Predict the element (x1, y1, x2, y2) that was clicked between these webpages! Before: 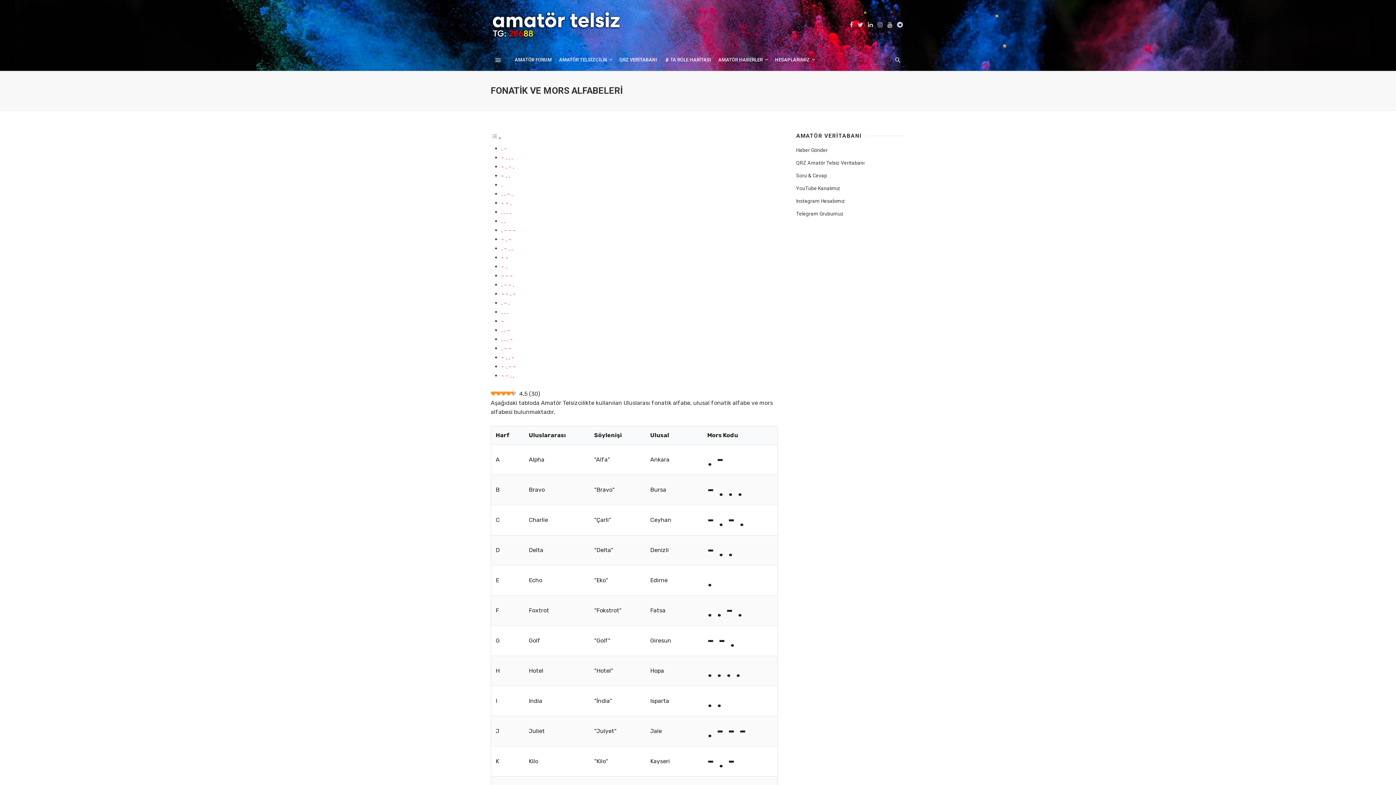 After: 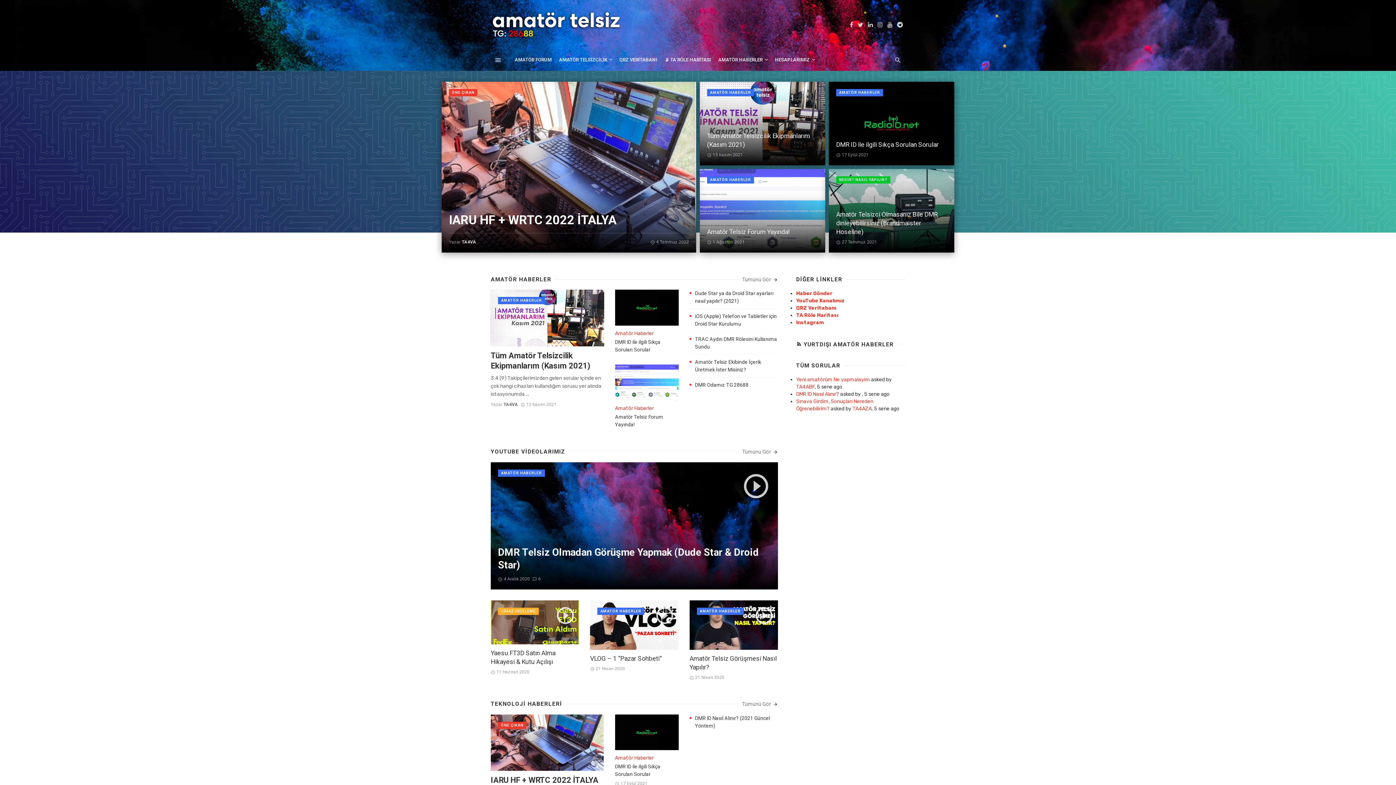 Action: bbox: (490, 21, 621, 27)